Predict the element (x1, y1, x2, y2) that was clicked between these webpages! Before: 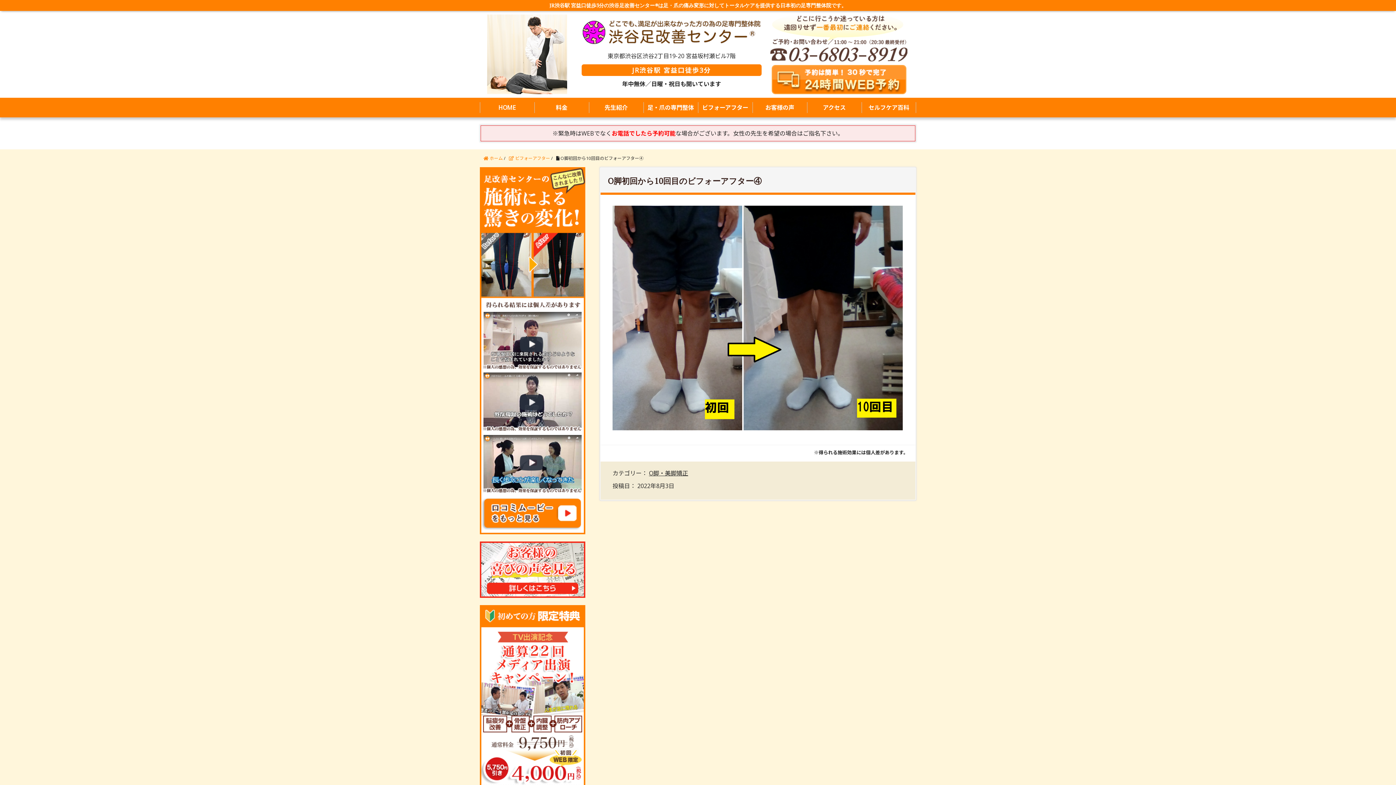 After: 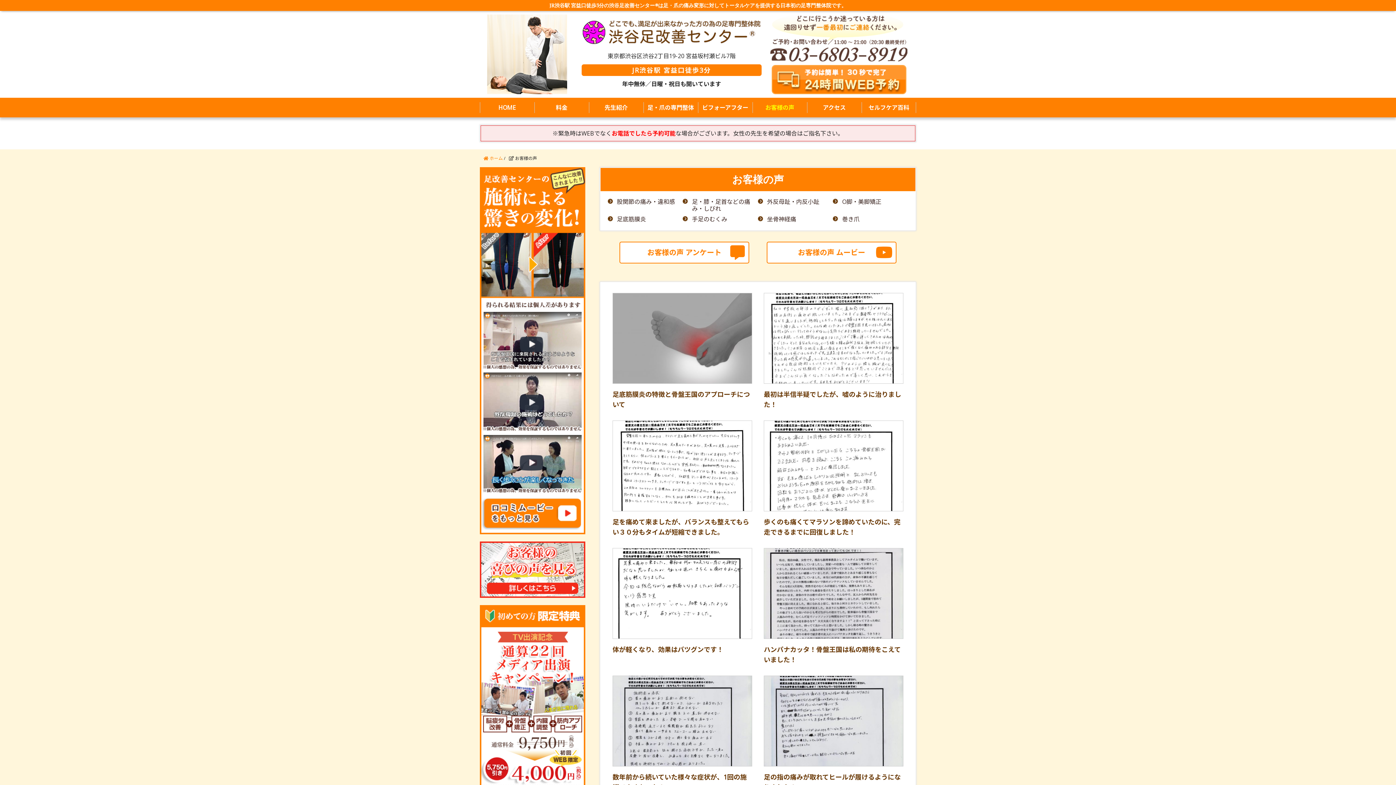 Action: label: お客様の声 bbox: (752, 97, 807, 117)